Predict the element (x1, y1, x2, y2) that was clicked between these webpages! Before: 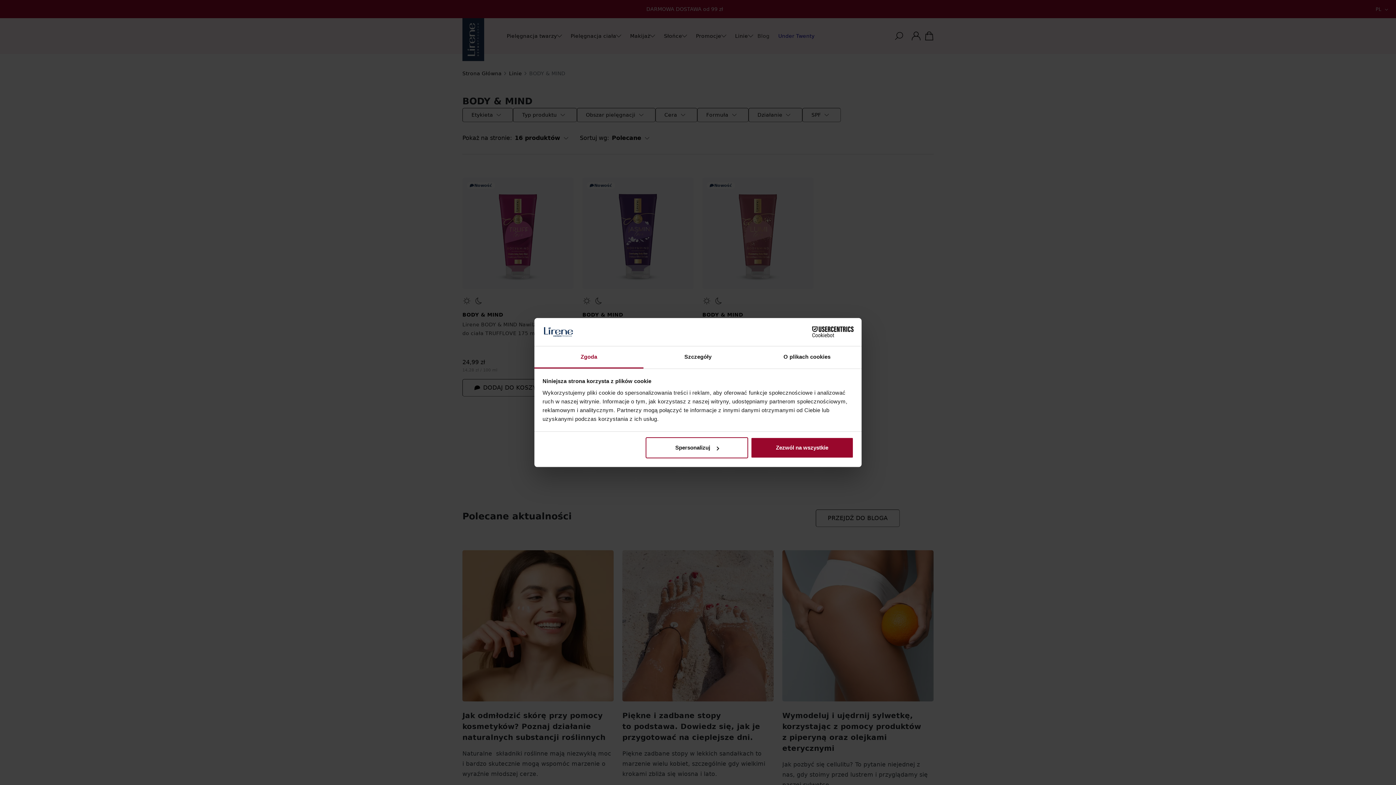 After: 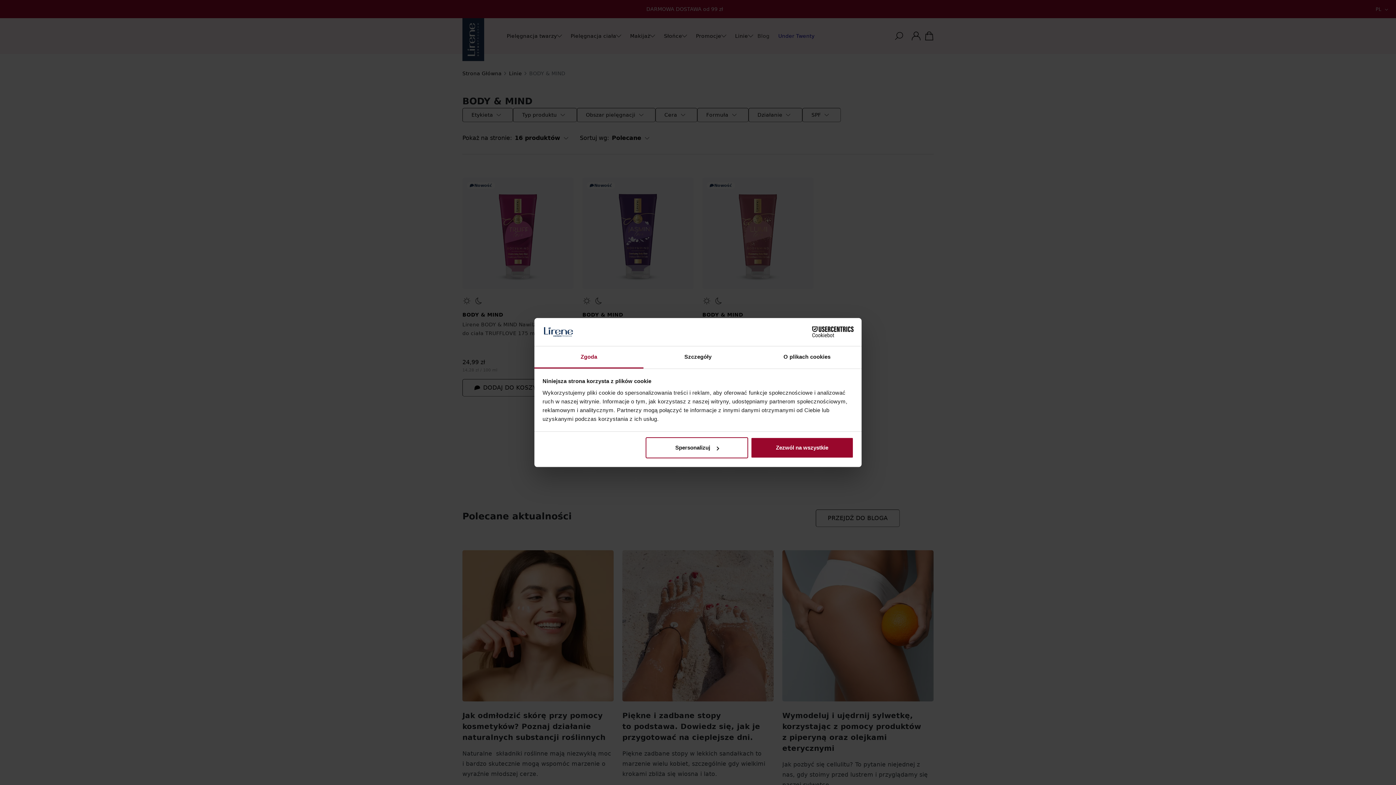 Action: label: Cookiebot - opens in a new window bbox: (790, 326, 853, 337)